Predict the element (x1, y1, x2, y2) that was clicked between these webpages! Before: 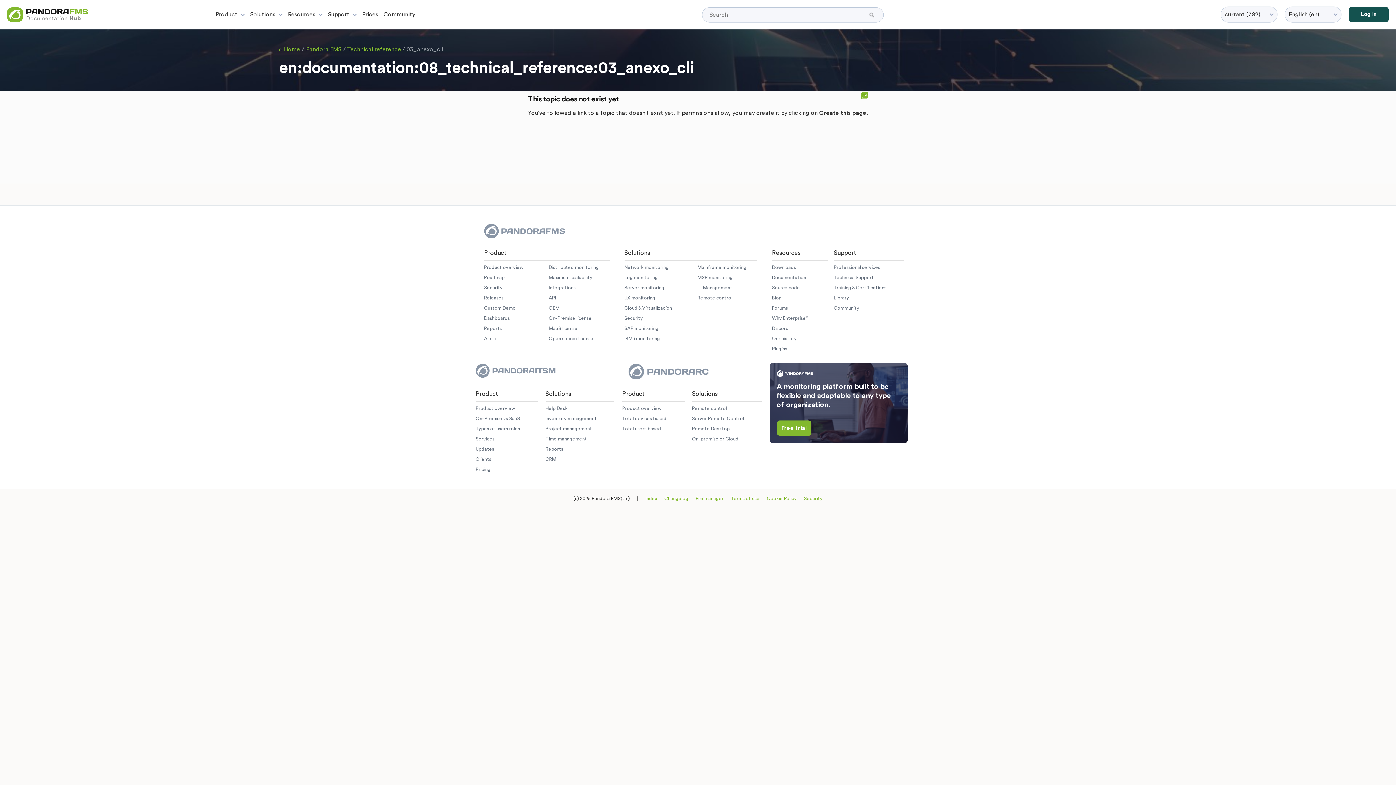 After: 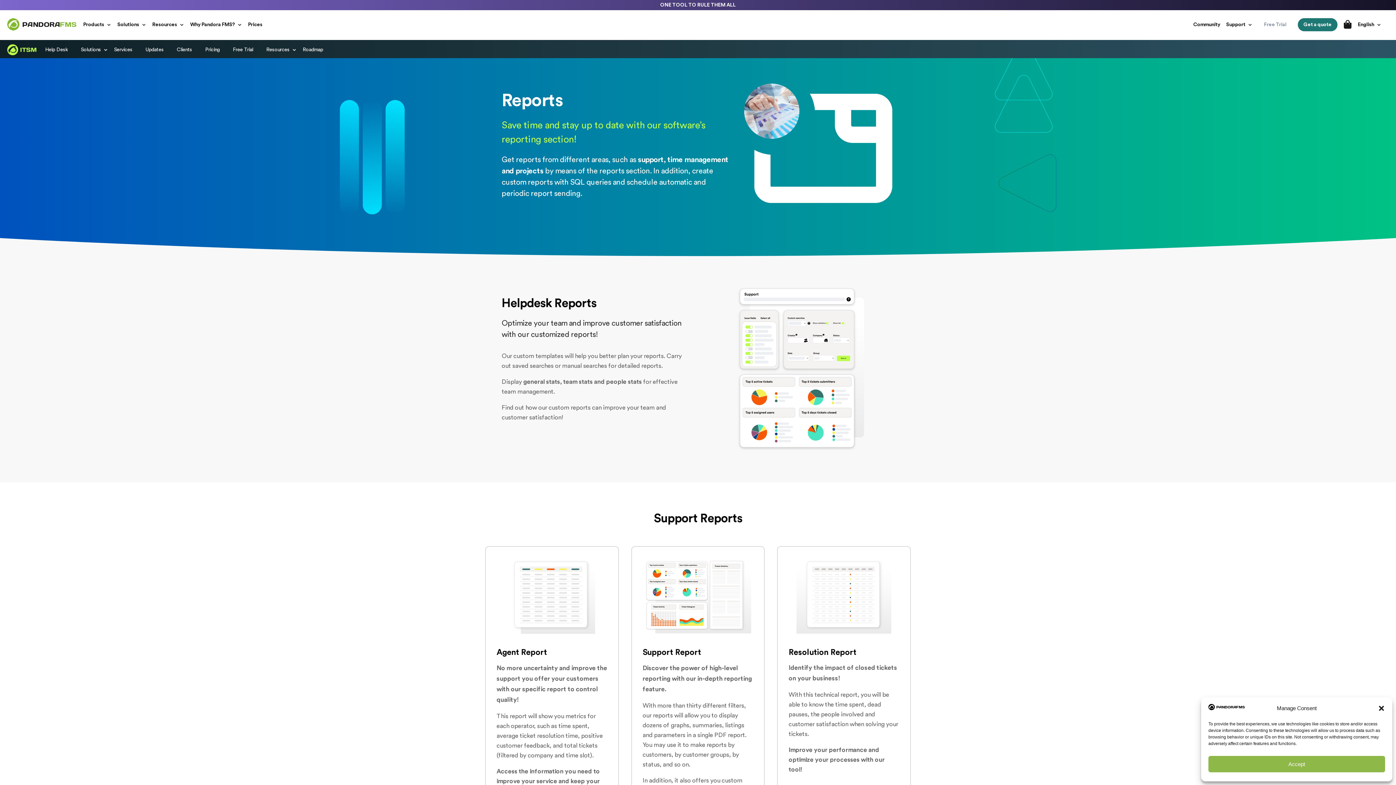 Action: label: Reports bbox: (545, 446, 563, 451)